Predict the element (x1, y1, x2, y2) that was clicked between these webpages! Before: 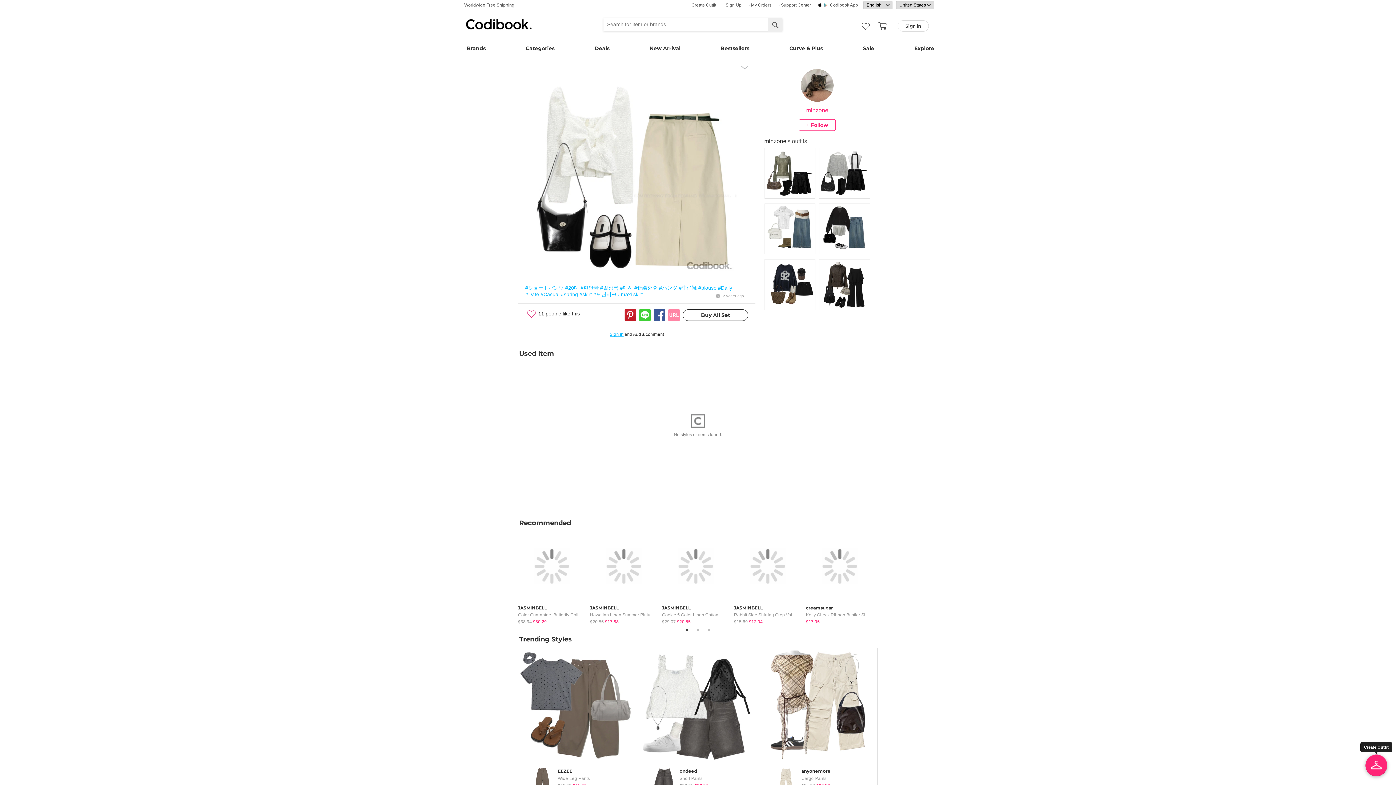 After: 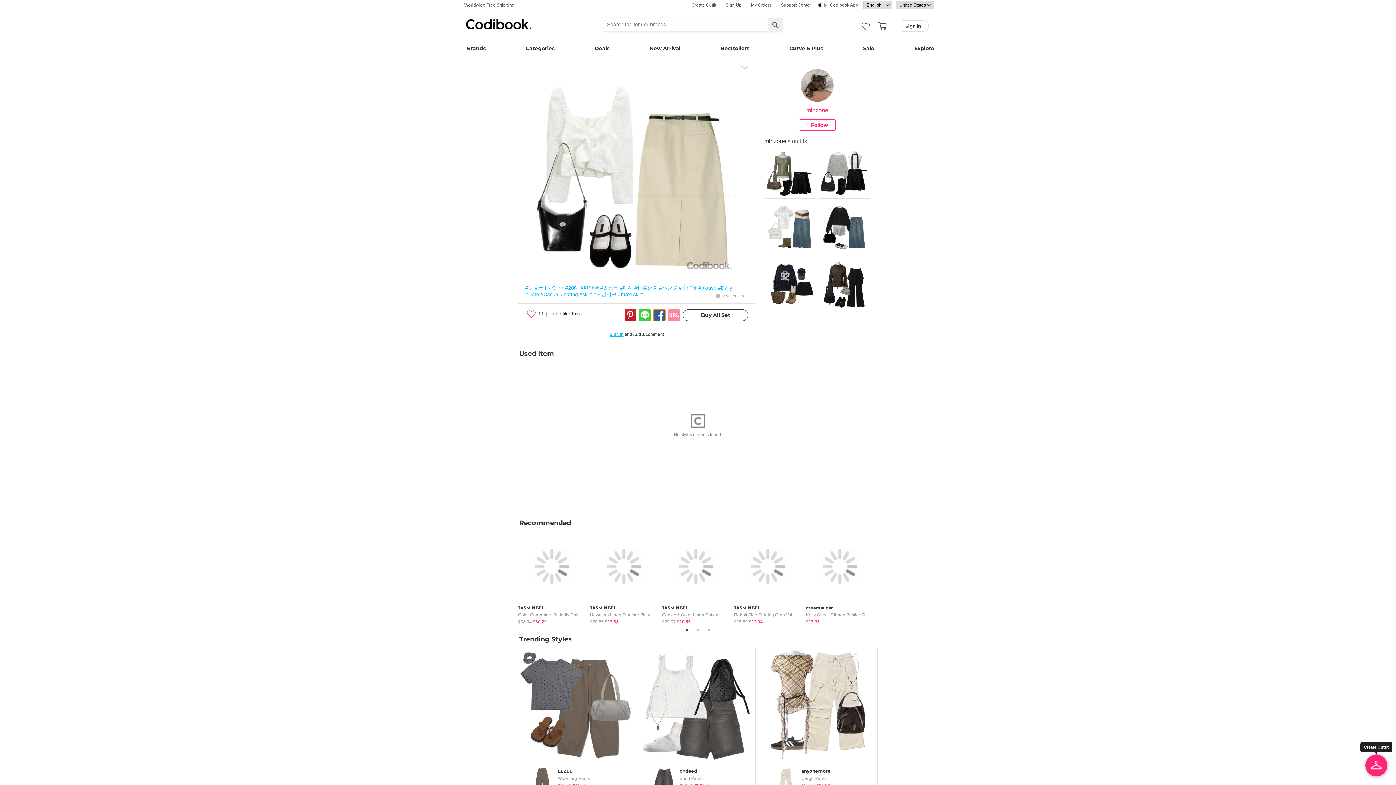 Action: bbox: (653, 309, 665, 321)